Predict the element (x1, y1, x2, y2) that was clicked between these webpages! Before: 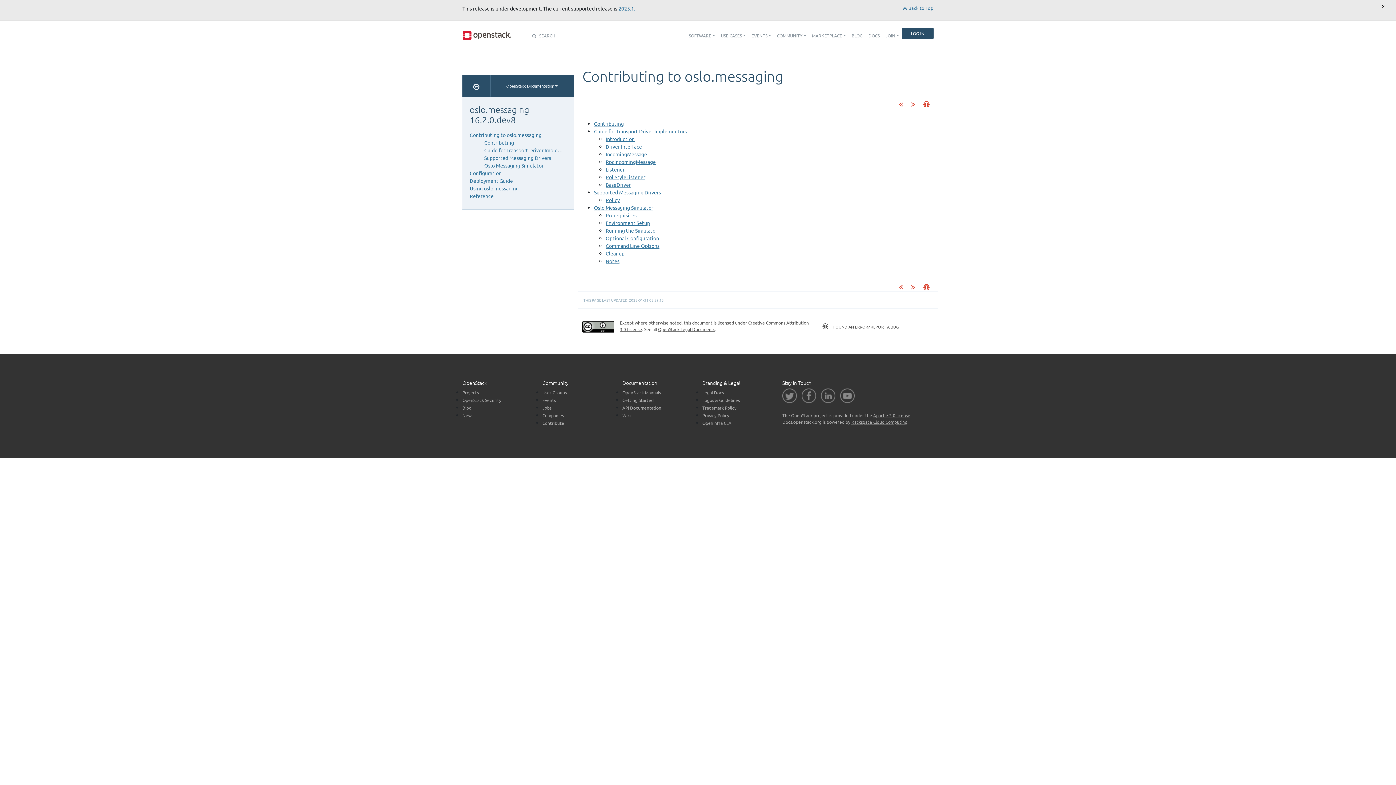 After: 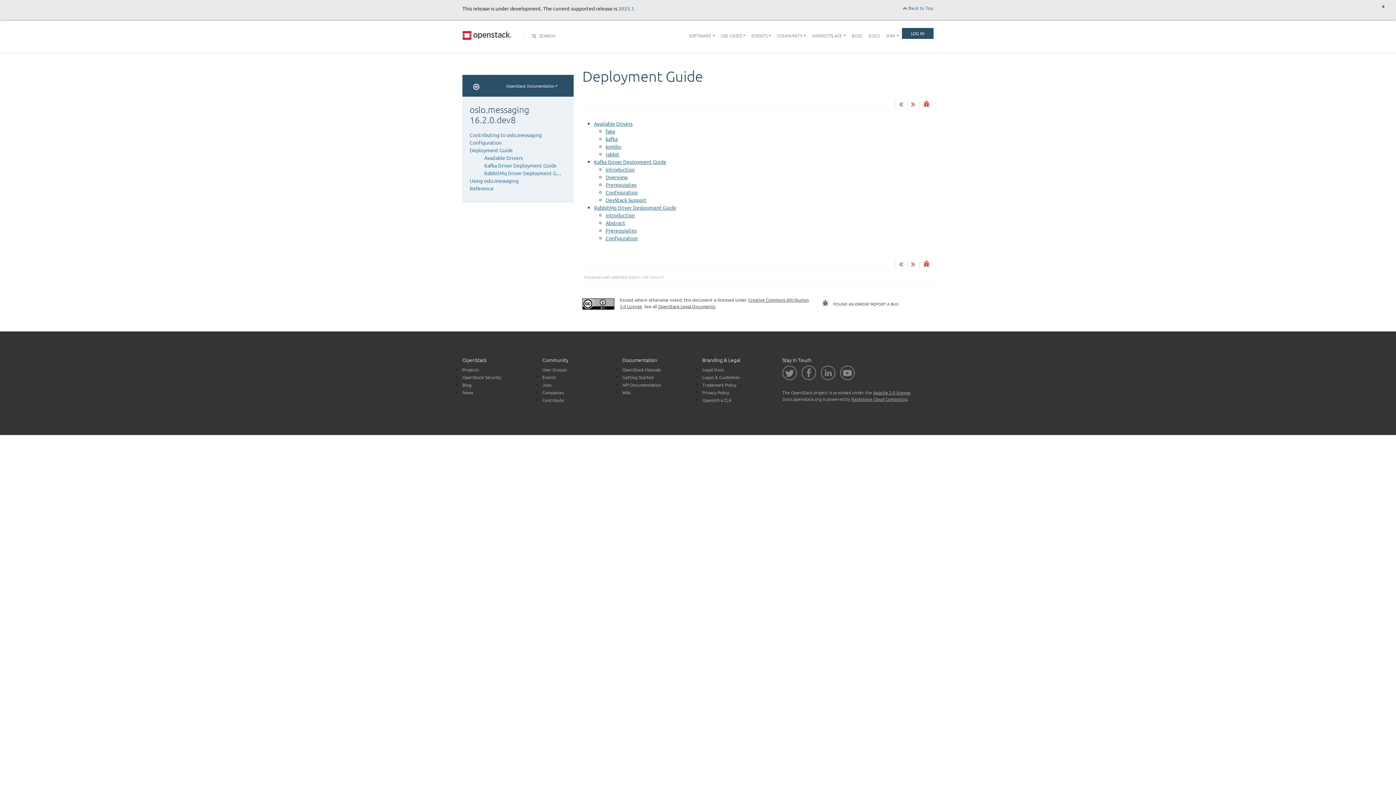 Action: bbox: (469, 177, 513, 184) label: Deployment Guide